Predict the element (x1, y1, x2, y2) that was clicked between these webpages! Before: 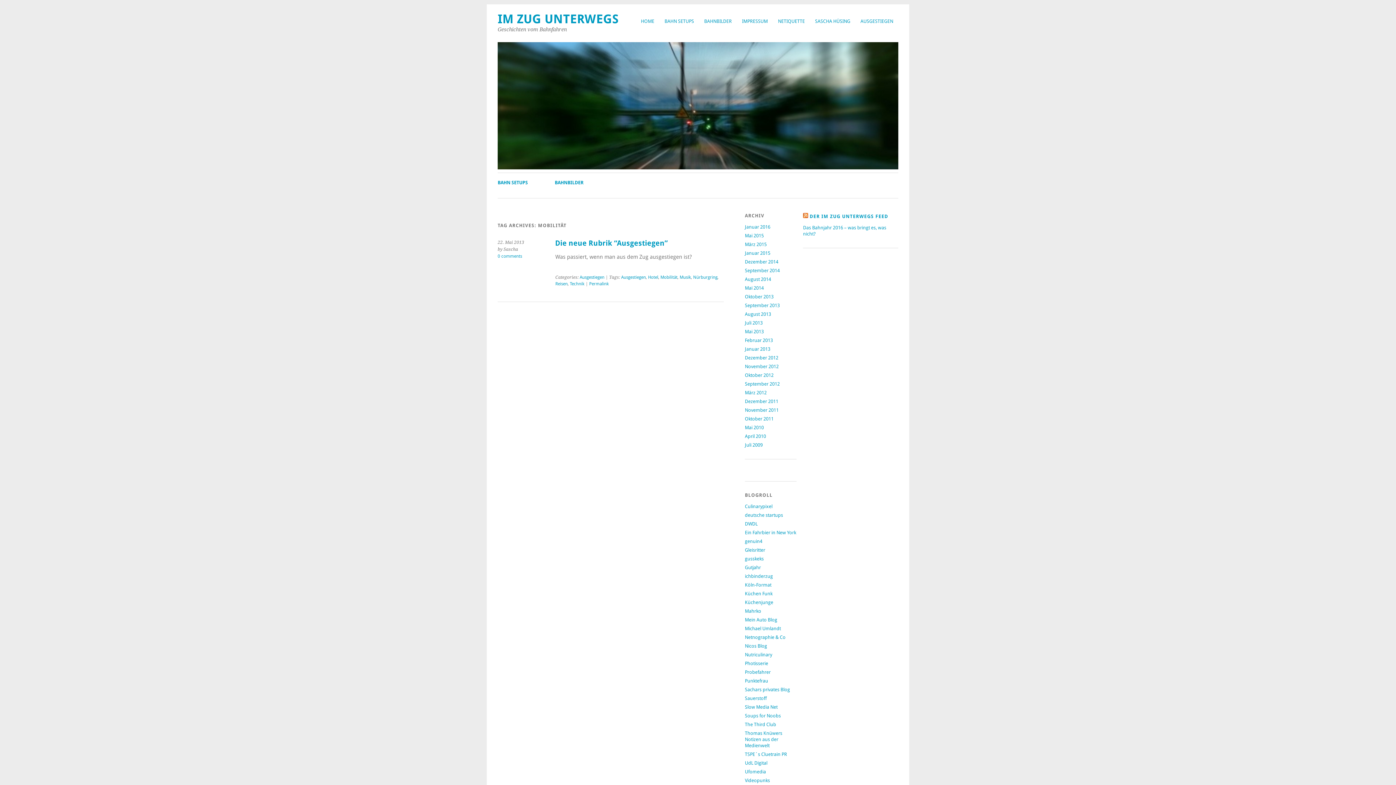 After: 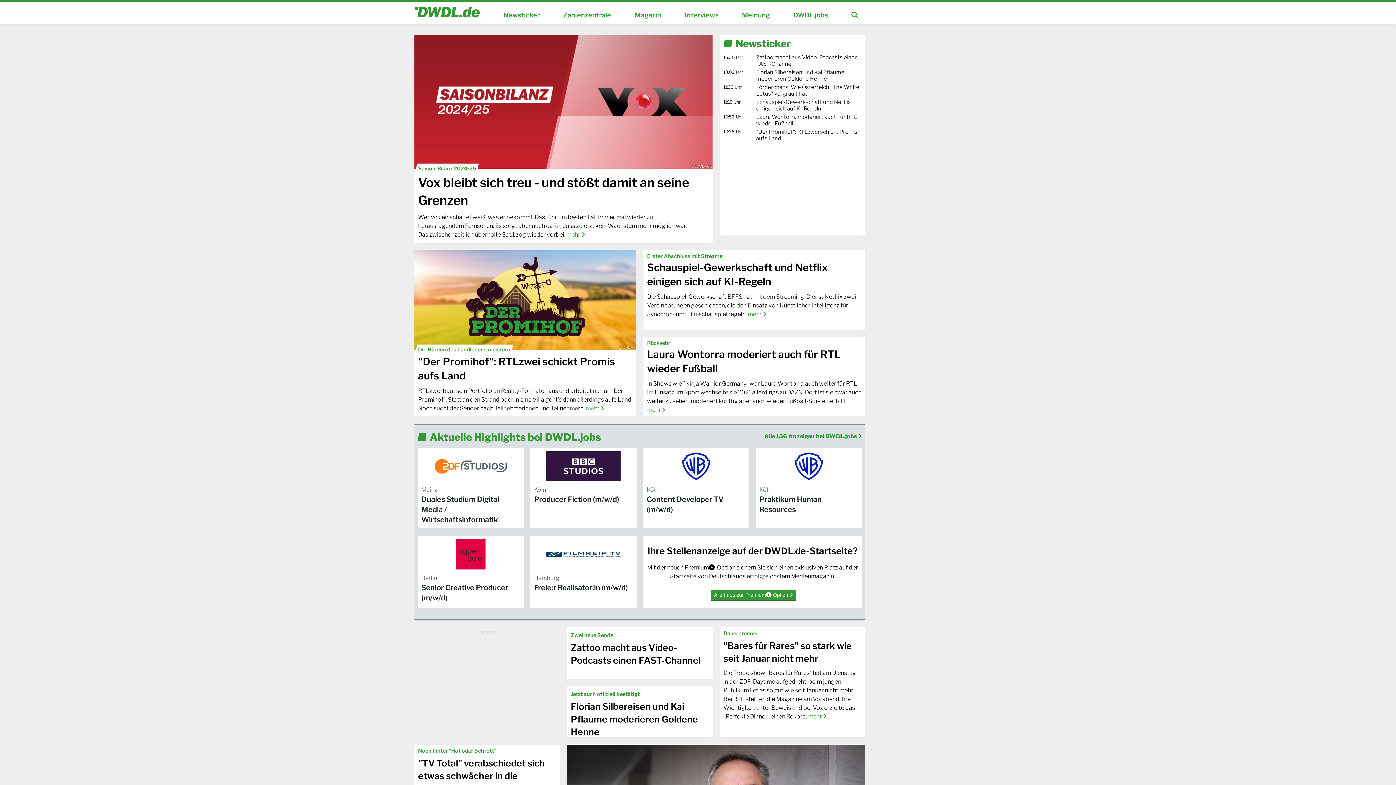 Action: label: DWDL bbox: (745, 521, 757, 526)